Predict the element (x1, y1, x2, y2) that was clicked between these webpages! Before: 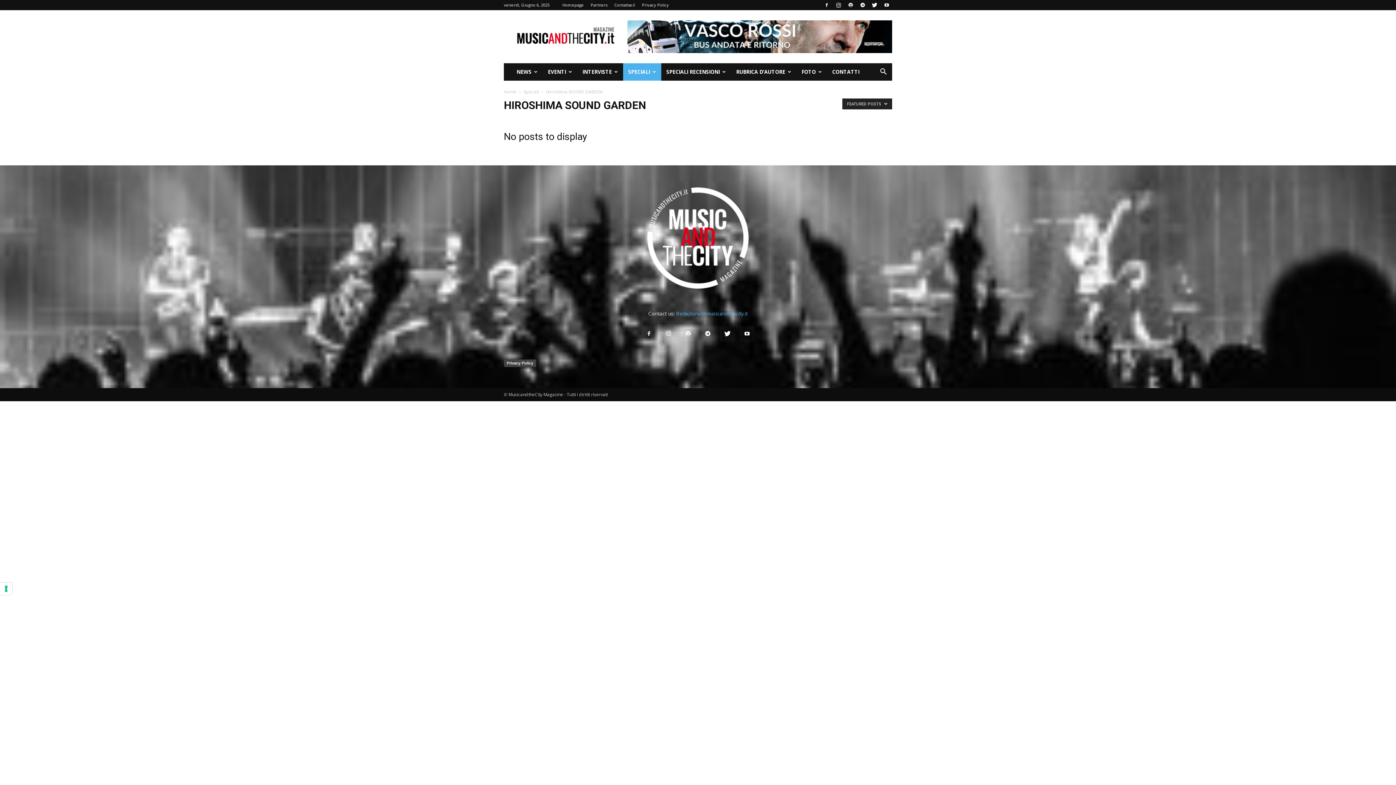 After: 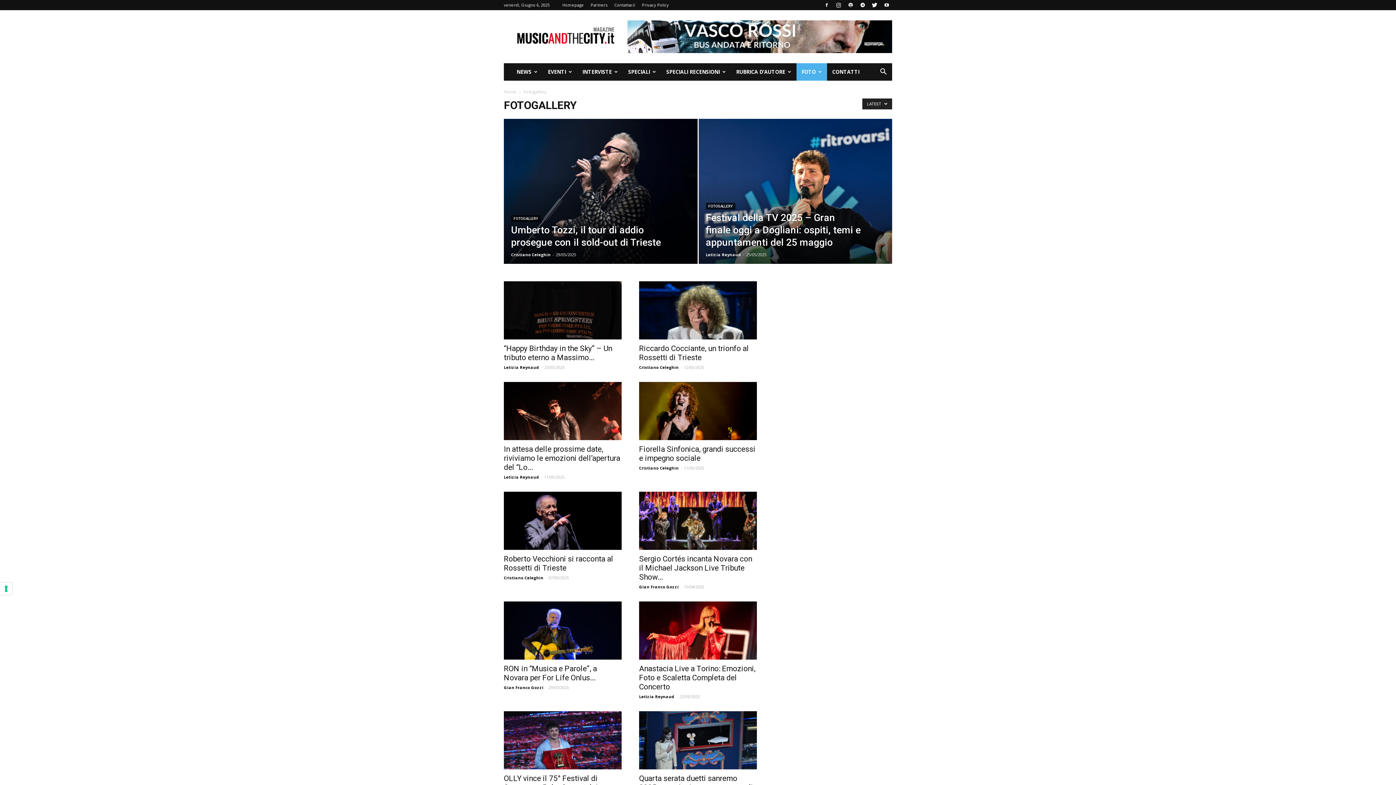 Action: bbox: (796, 63, 827, 80) label: FOTO